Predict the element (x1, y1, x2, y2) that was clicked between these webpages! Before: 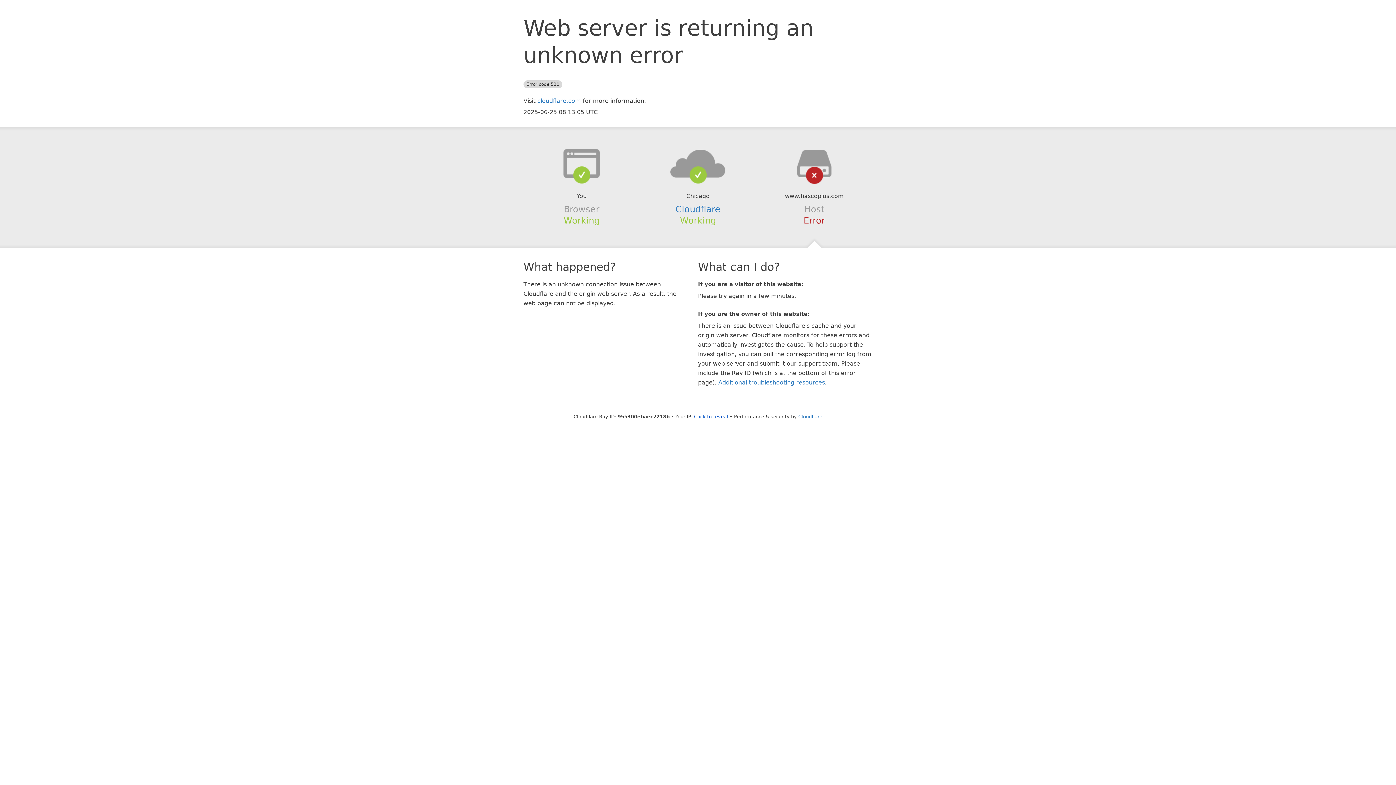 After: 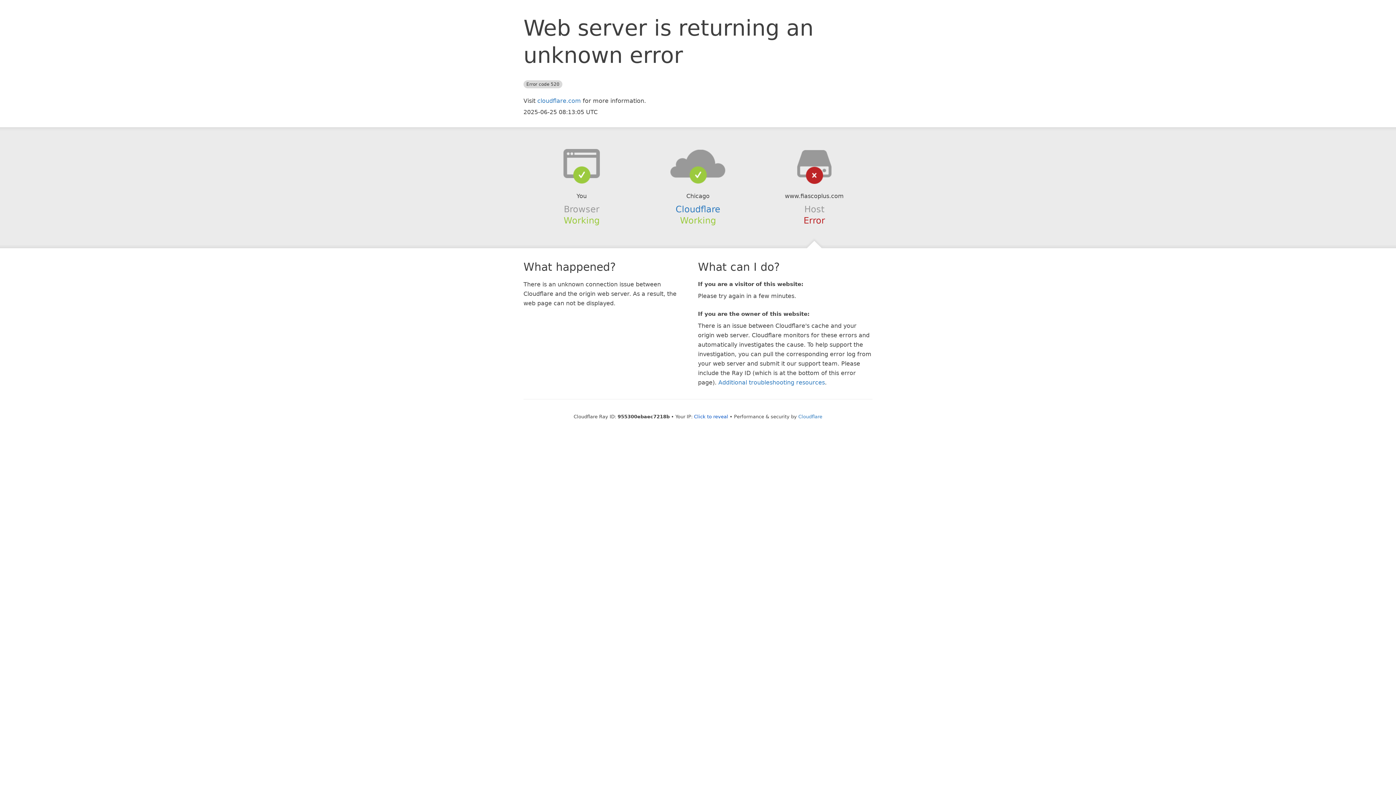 Action: bbox: (639, 148, 756, 178)